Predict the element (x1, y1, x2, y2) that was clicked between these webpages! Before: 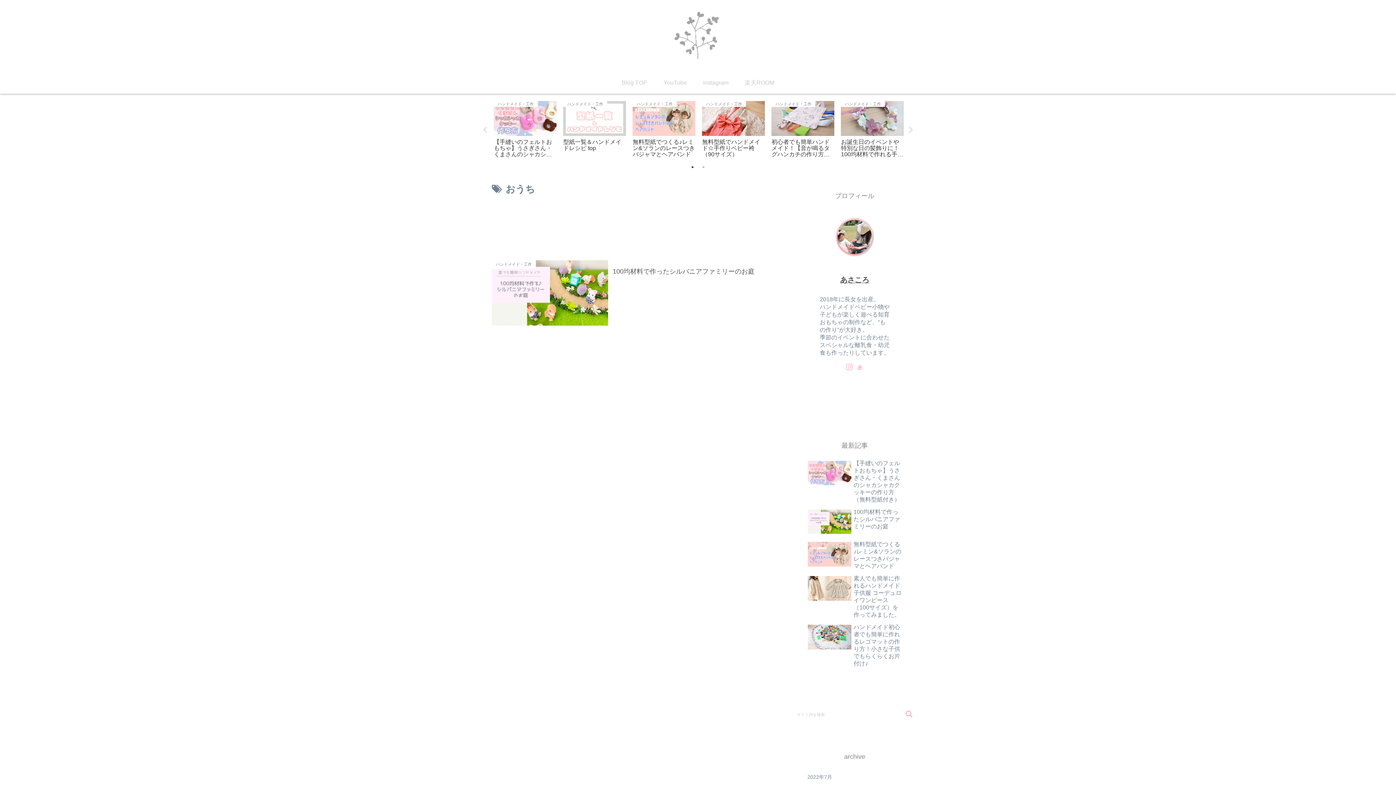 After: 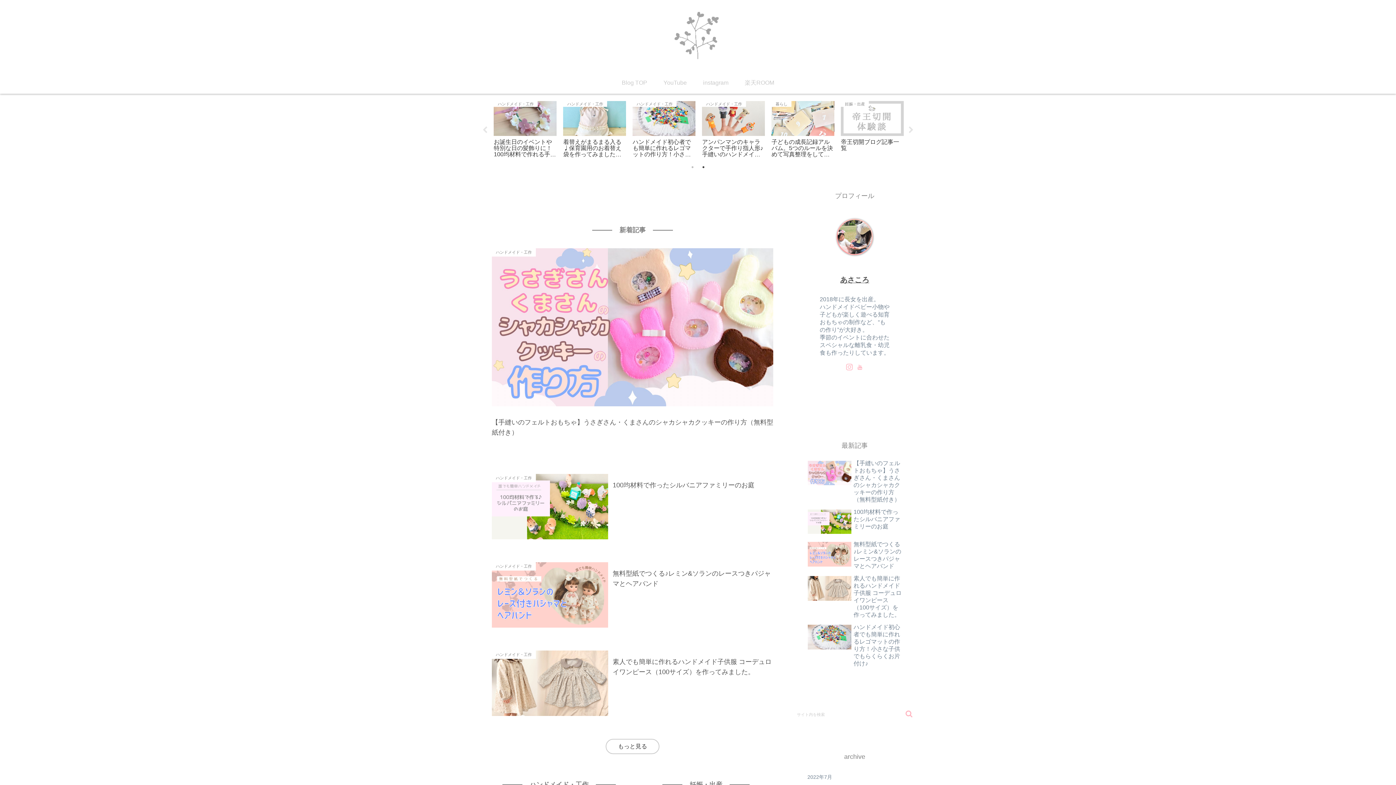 Action: bbox: (479, 3, 916, 68)